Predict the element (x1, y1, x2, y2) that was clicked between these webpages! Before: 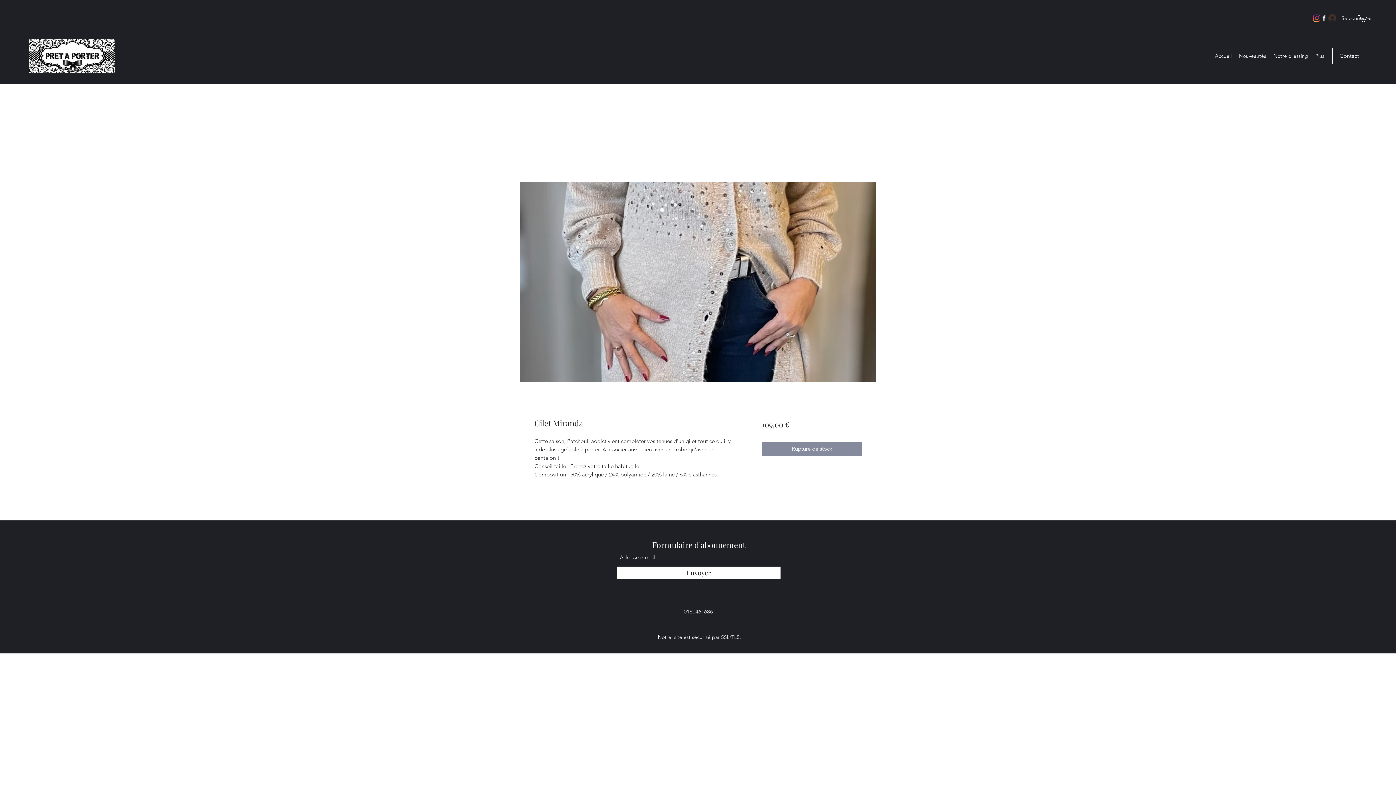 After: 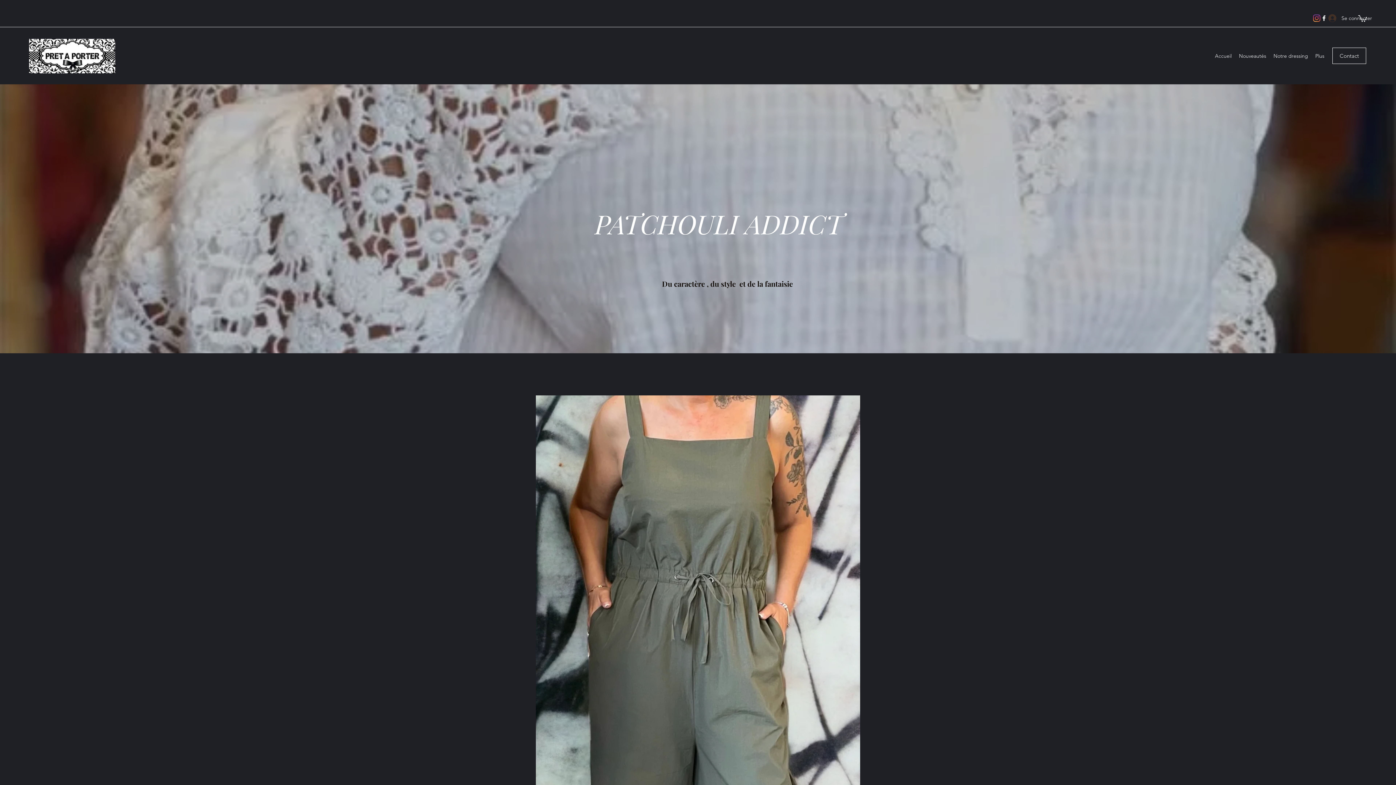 Action: bbox: (29, 38, 115, 73)